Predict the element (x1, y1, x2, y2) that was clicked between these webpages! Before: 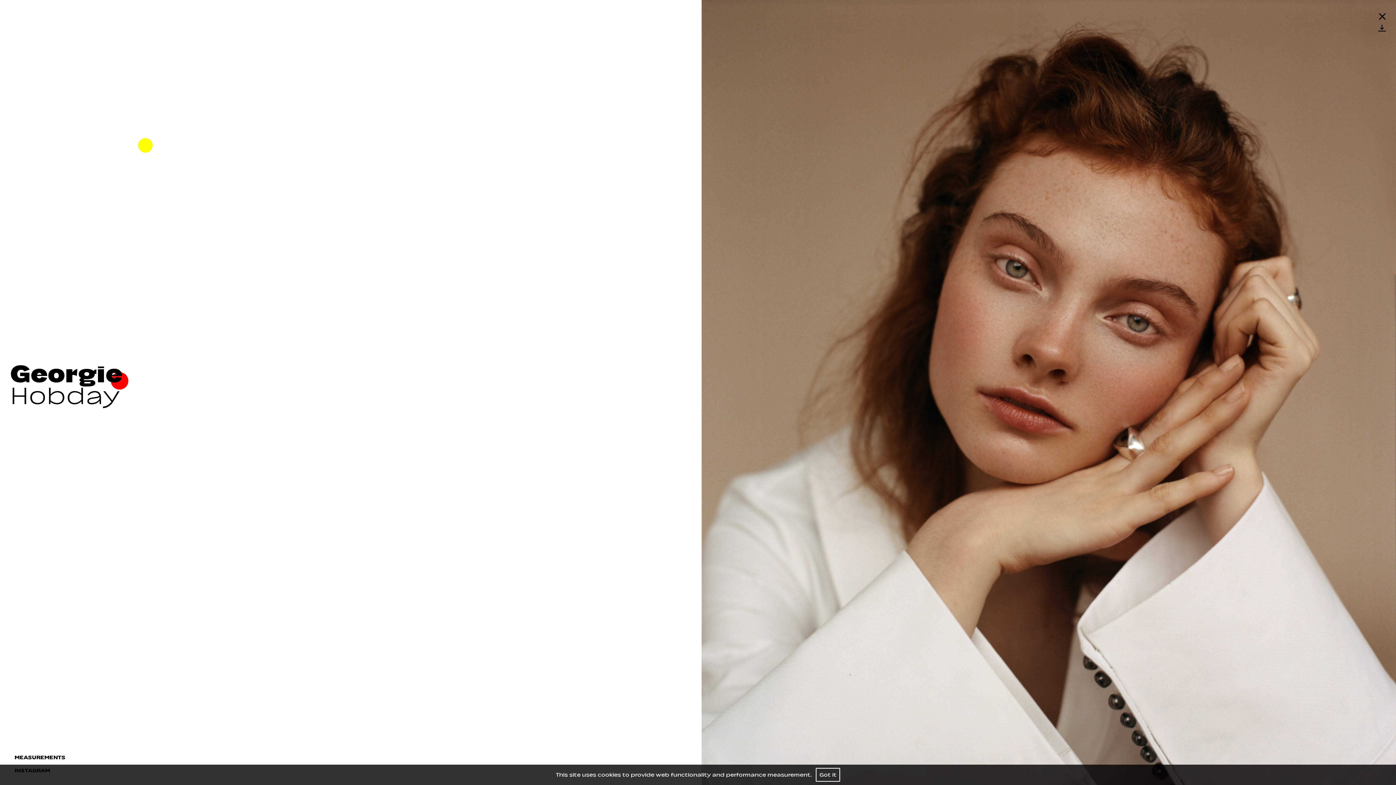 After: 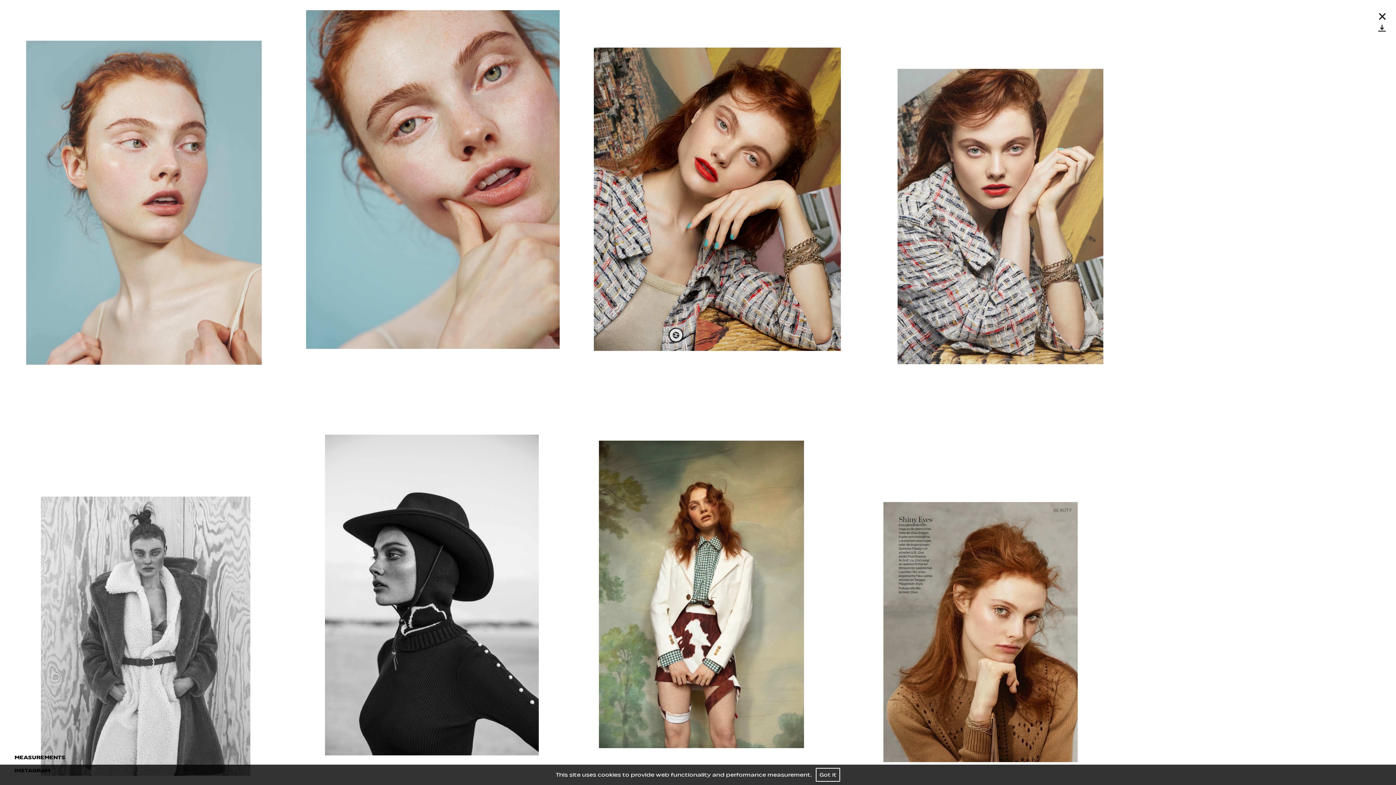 Action: bbox: (701, 0, 1396, 872)